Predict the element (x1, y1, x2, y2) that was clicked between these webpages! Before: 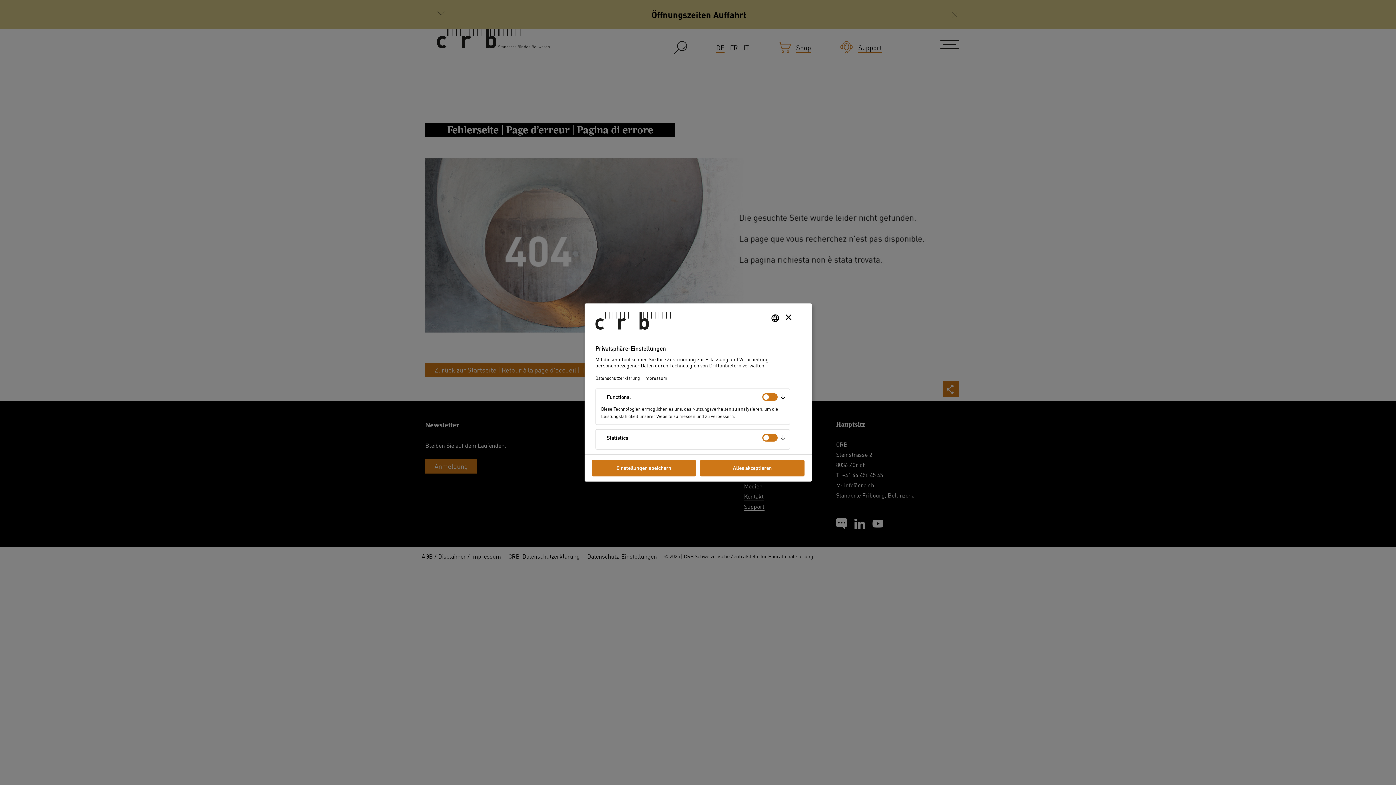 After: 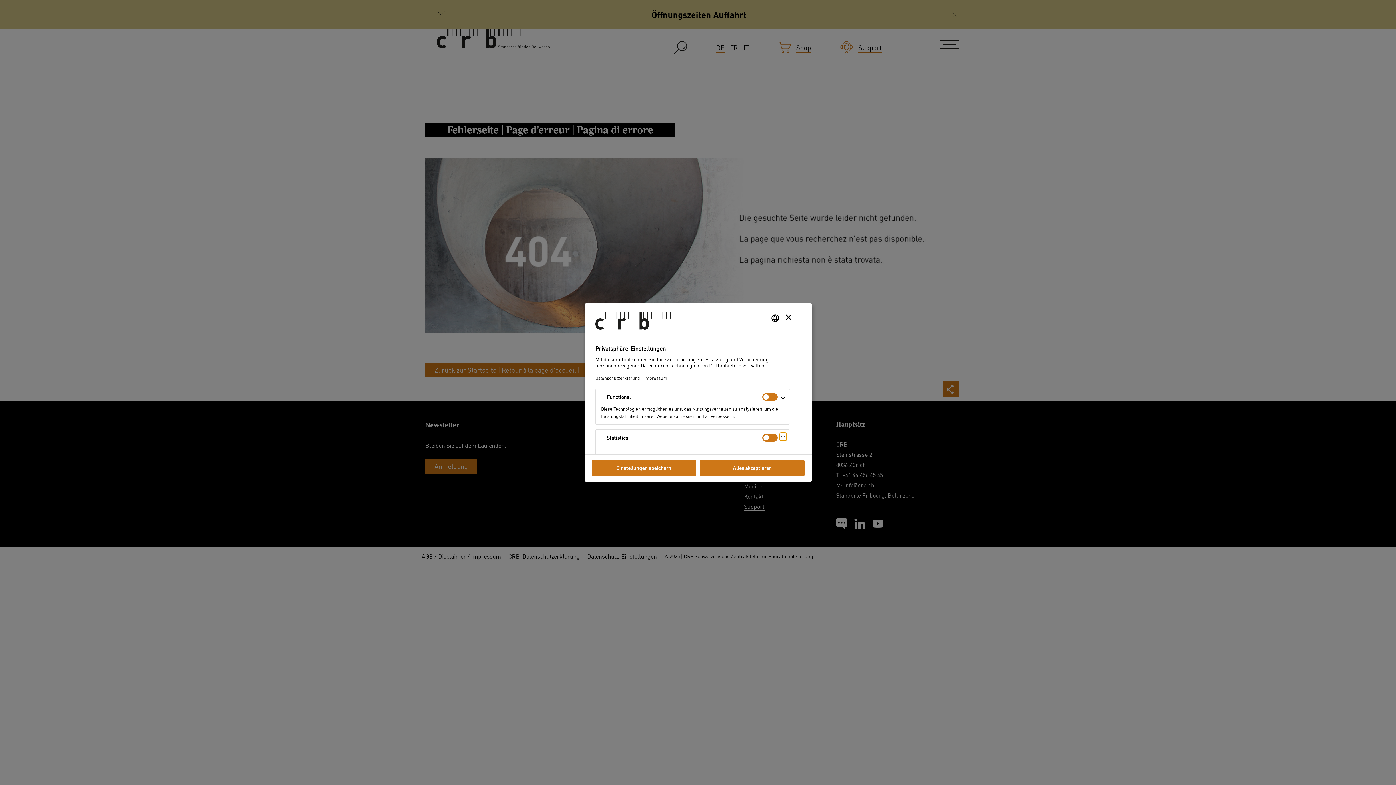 Action: bbox: (780, 433, 786, 440) label: ↓